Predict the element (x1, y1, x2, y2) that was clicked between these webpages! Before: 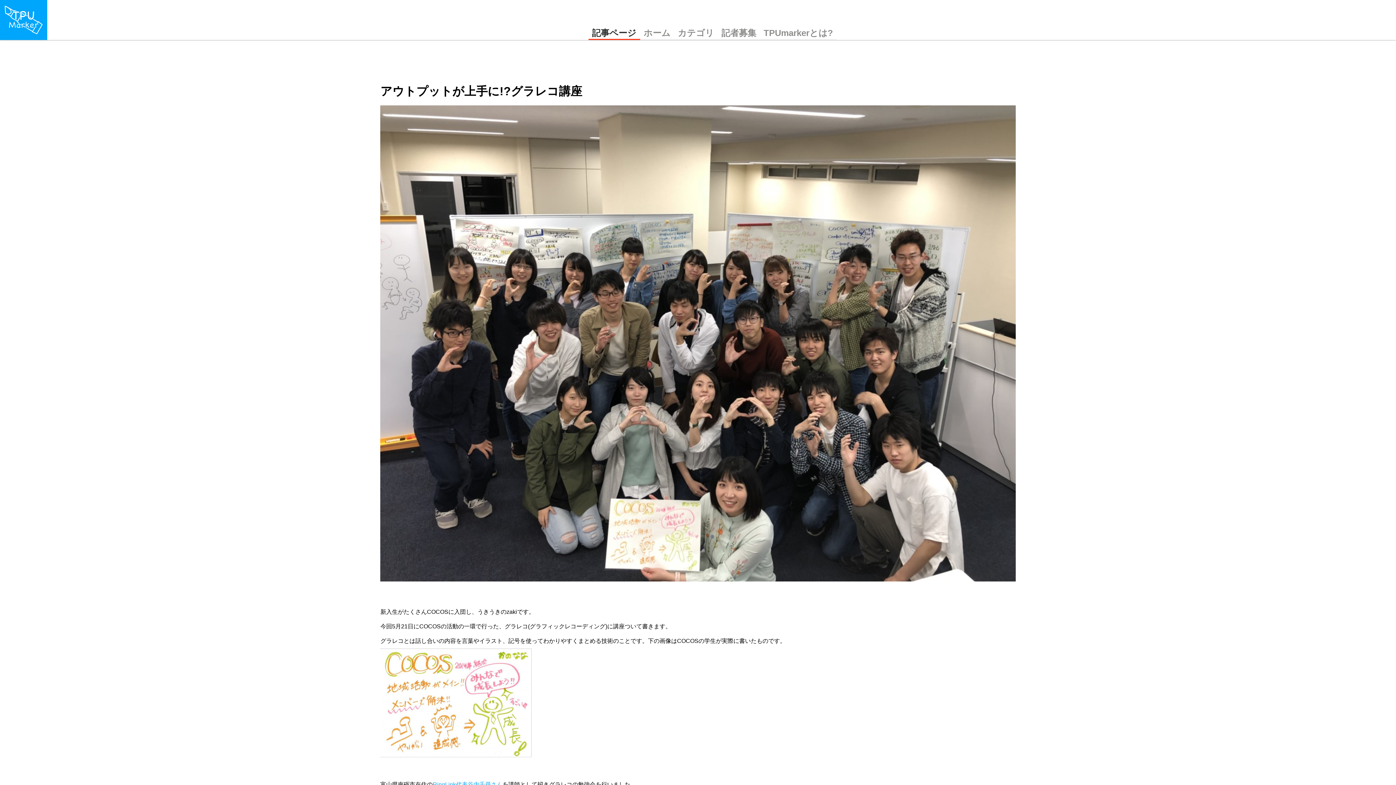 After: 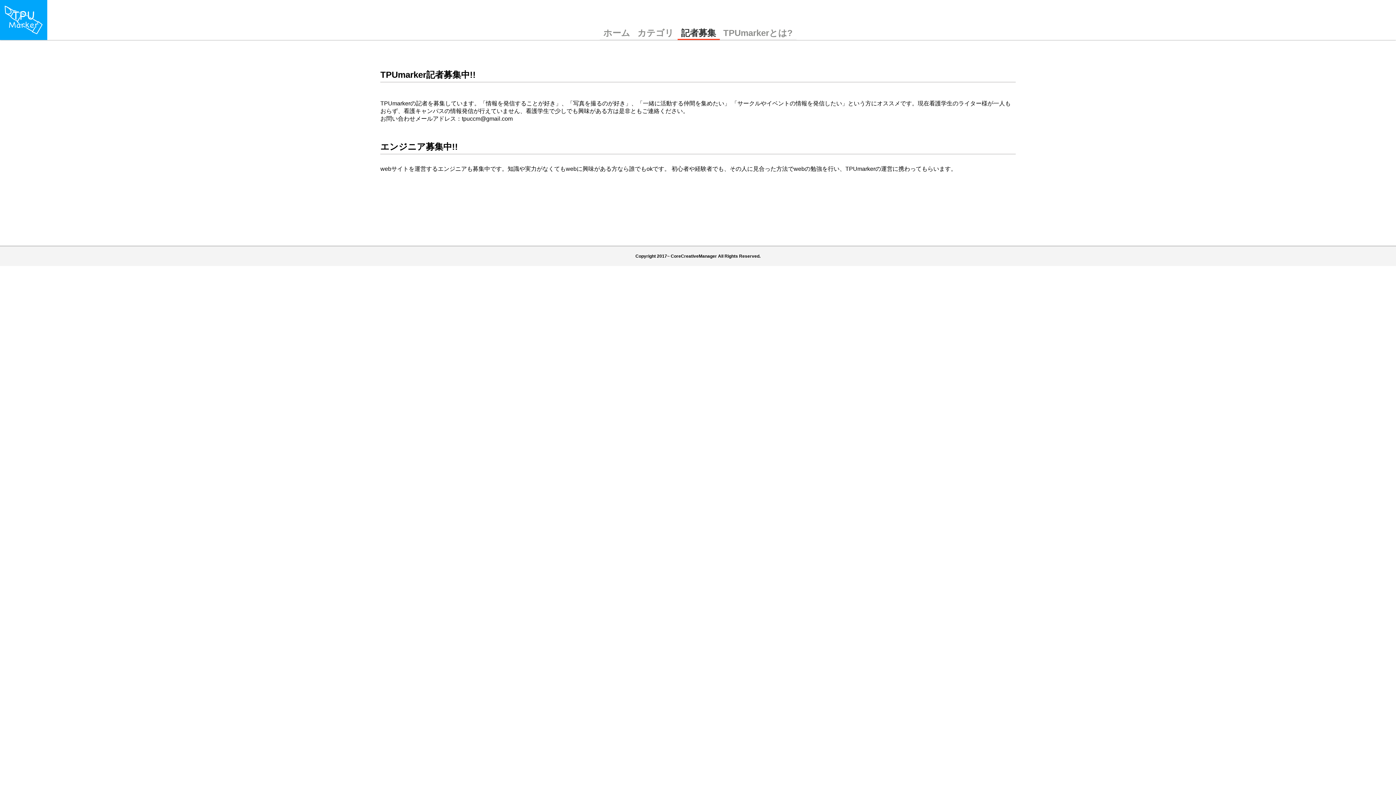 Action: bbox: (718, 27, 760, 40) label: 記者募集